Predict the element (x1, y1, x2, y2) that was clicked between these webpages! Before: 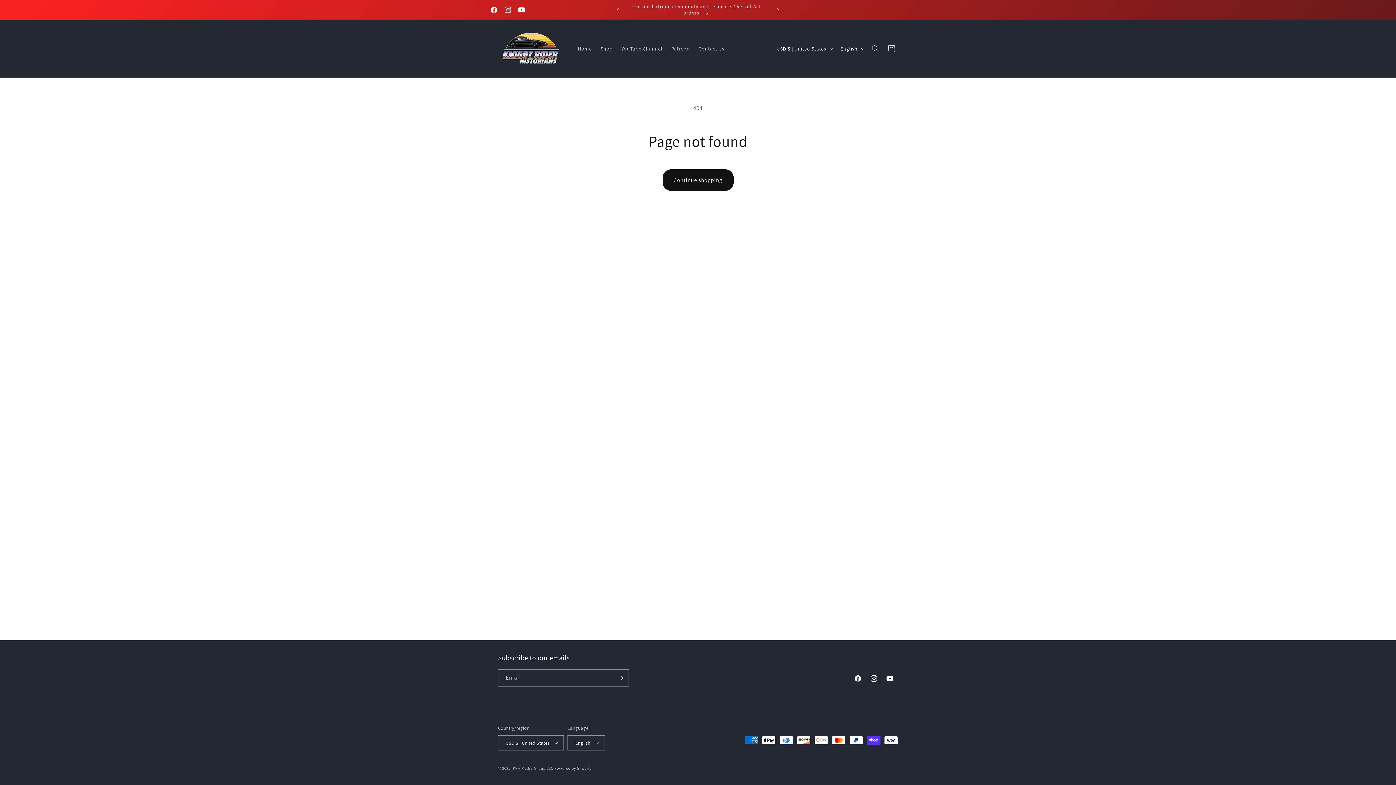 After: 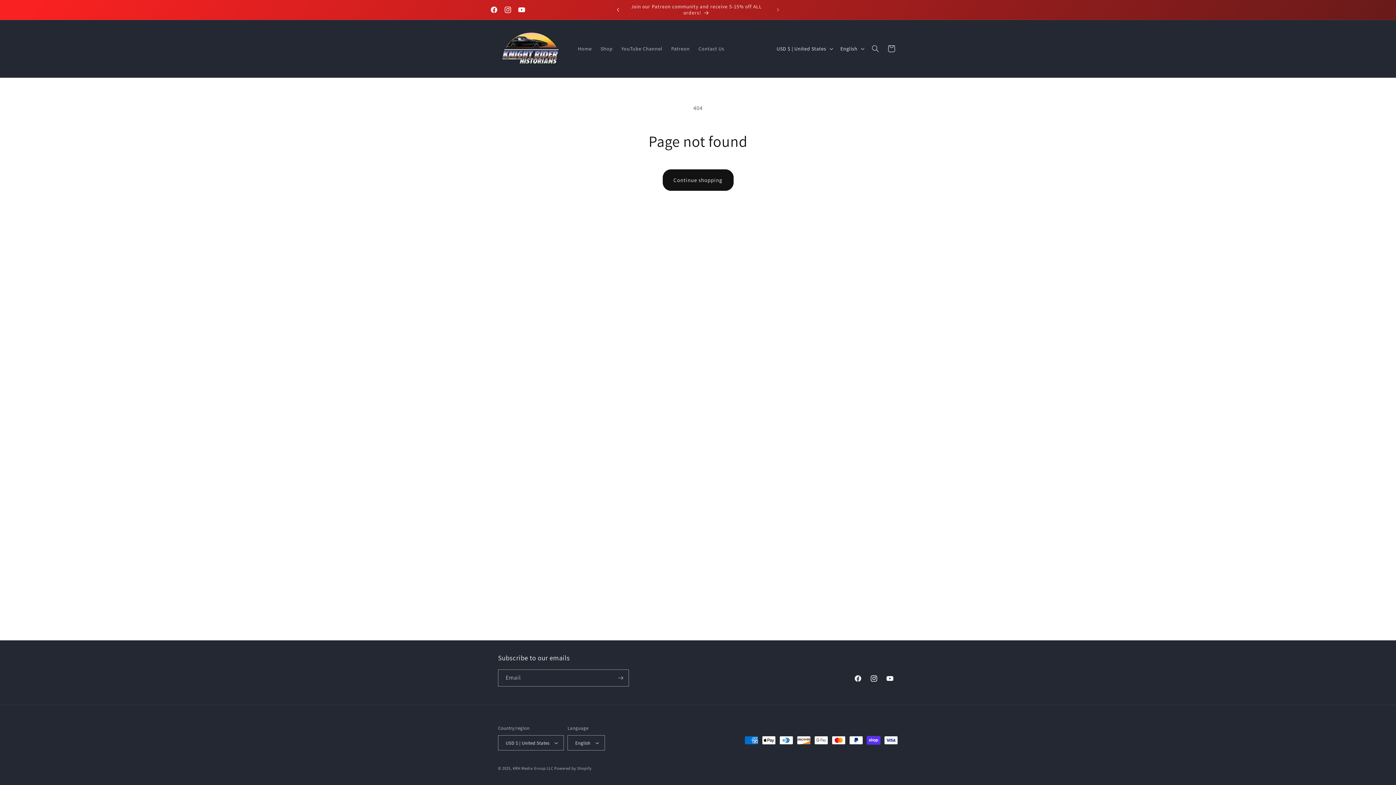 Action: label: Previous announcement bbox: (610, 2, 626, 16)